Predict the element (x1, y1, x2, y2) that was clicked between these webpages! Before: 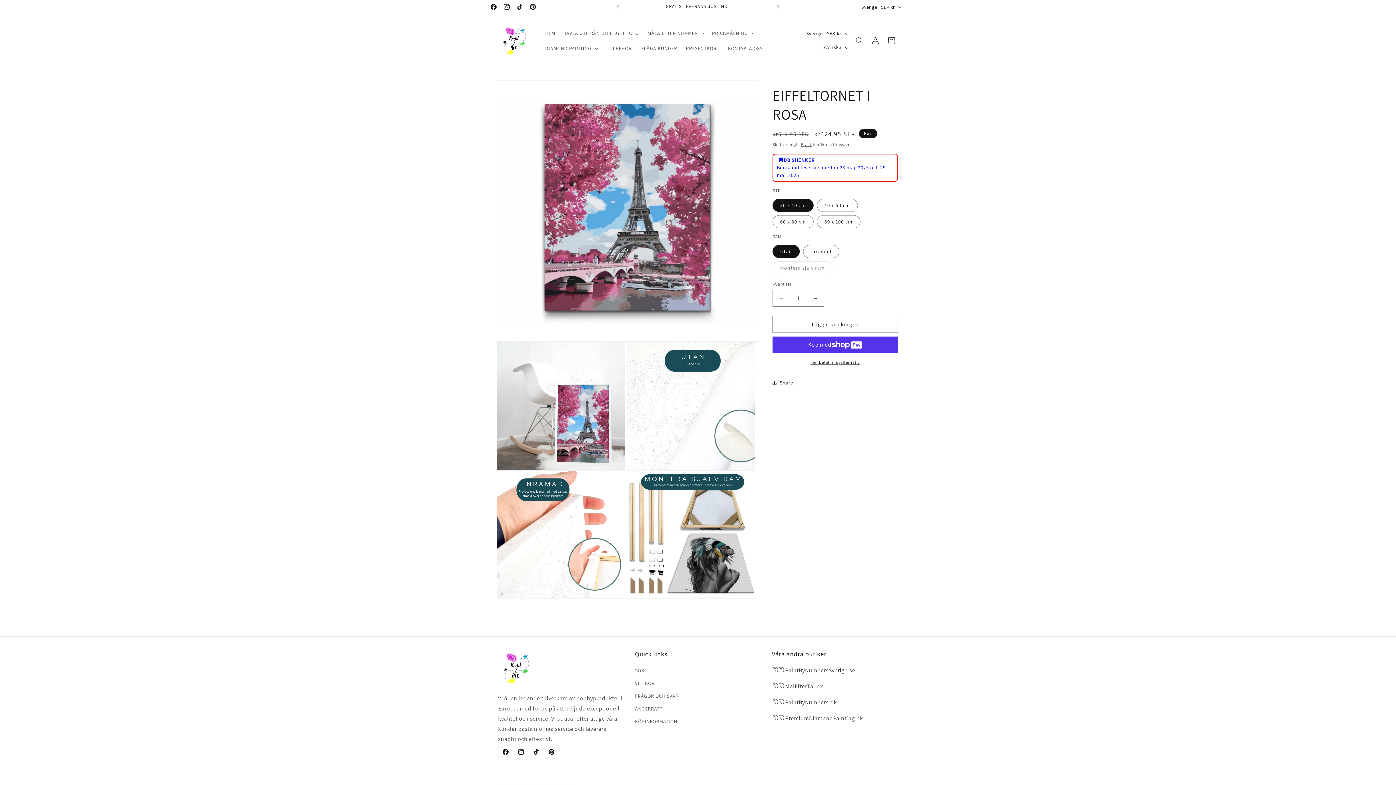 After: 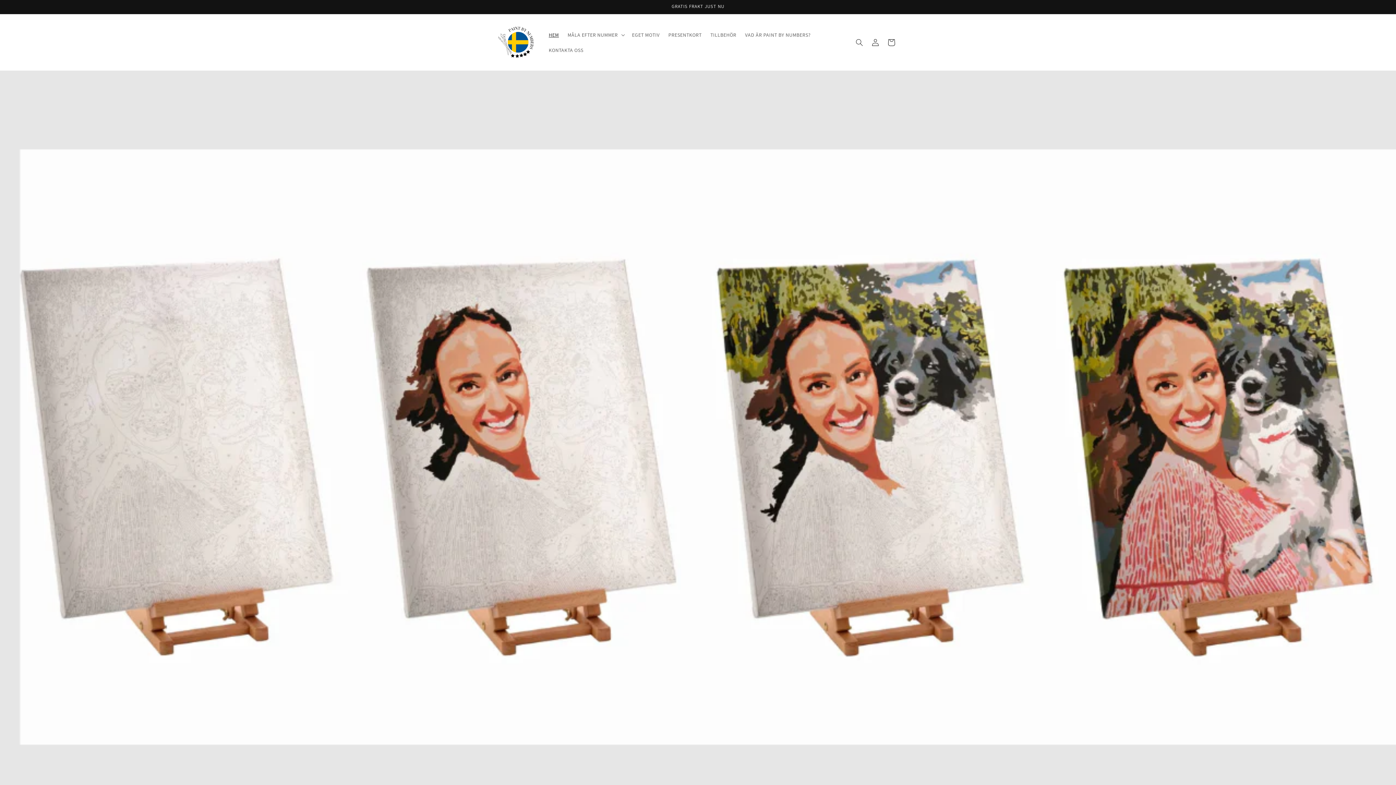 Action: bbox: (785, 666, 855, 674) label: PaintByNumbersSverige.se